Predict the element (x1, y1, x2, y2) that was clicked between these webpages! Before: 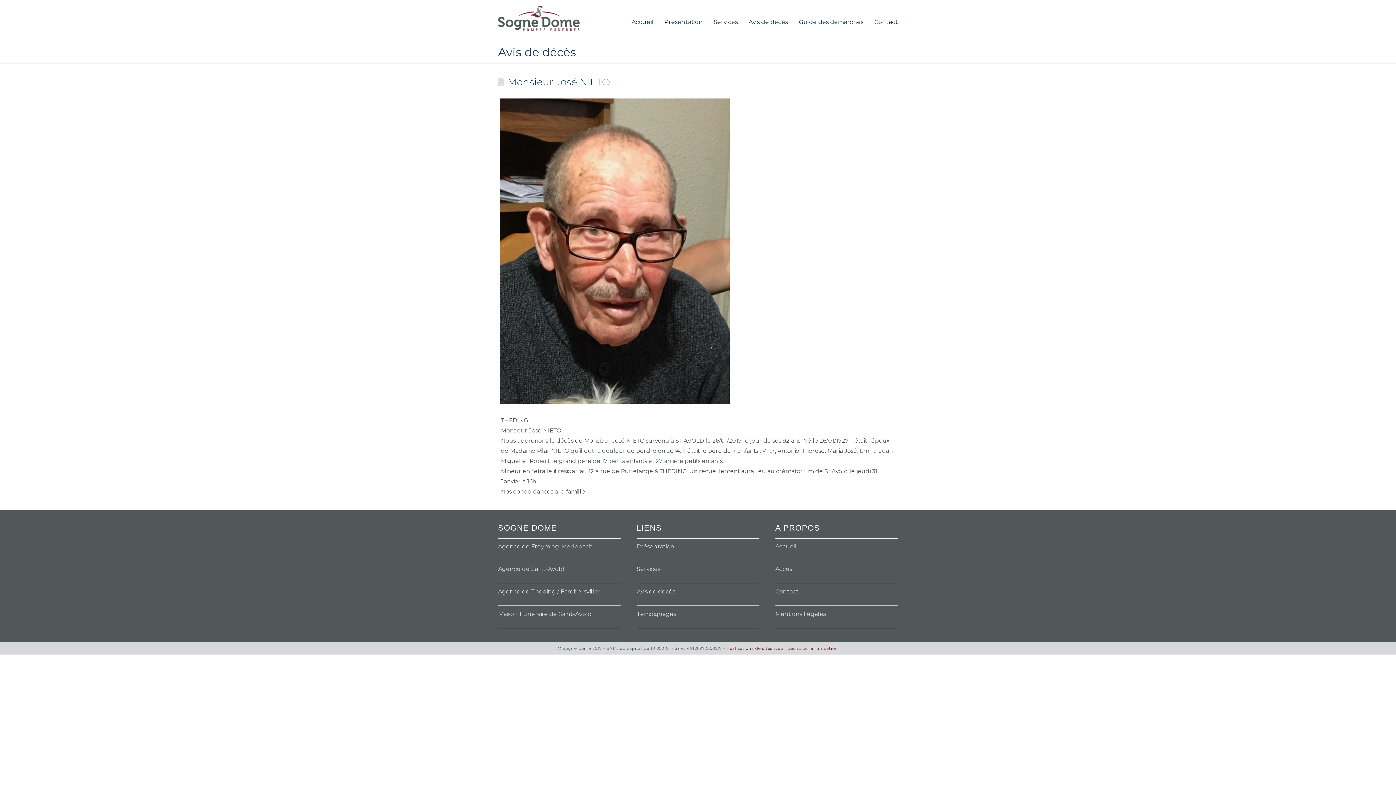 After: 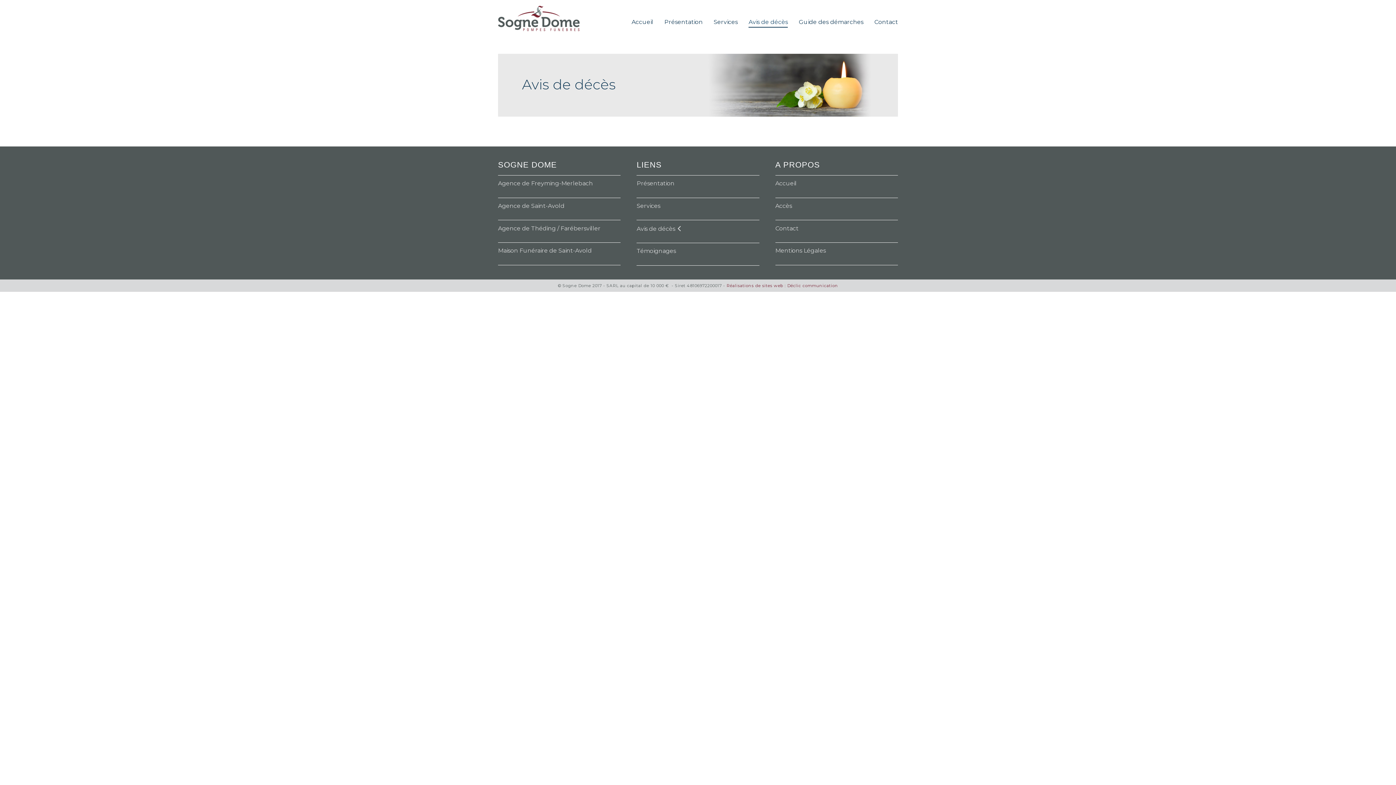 Action: bbox: (636, 587, 675, 596) label: Avis de décès